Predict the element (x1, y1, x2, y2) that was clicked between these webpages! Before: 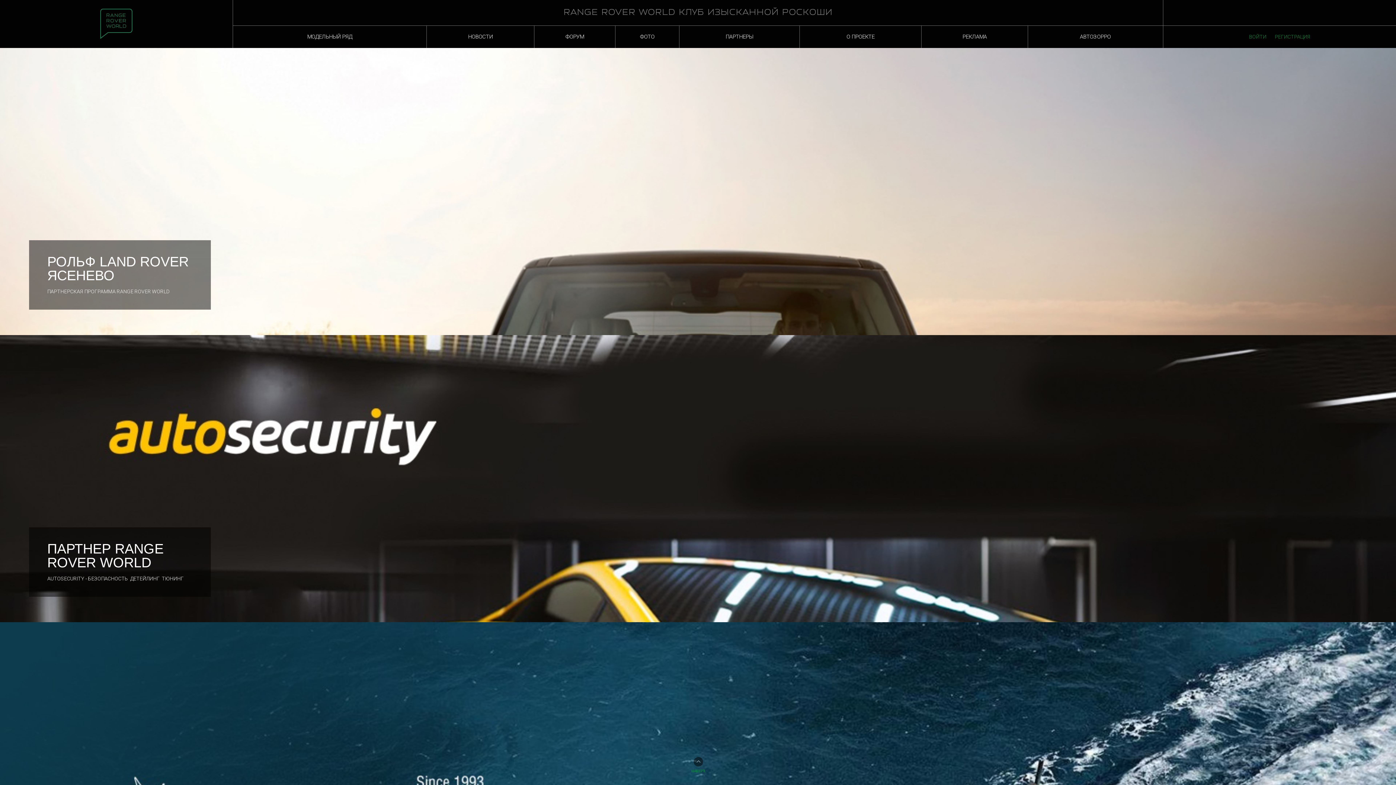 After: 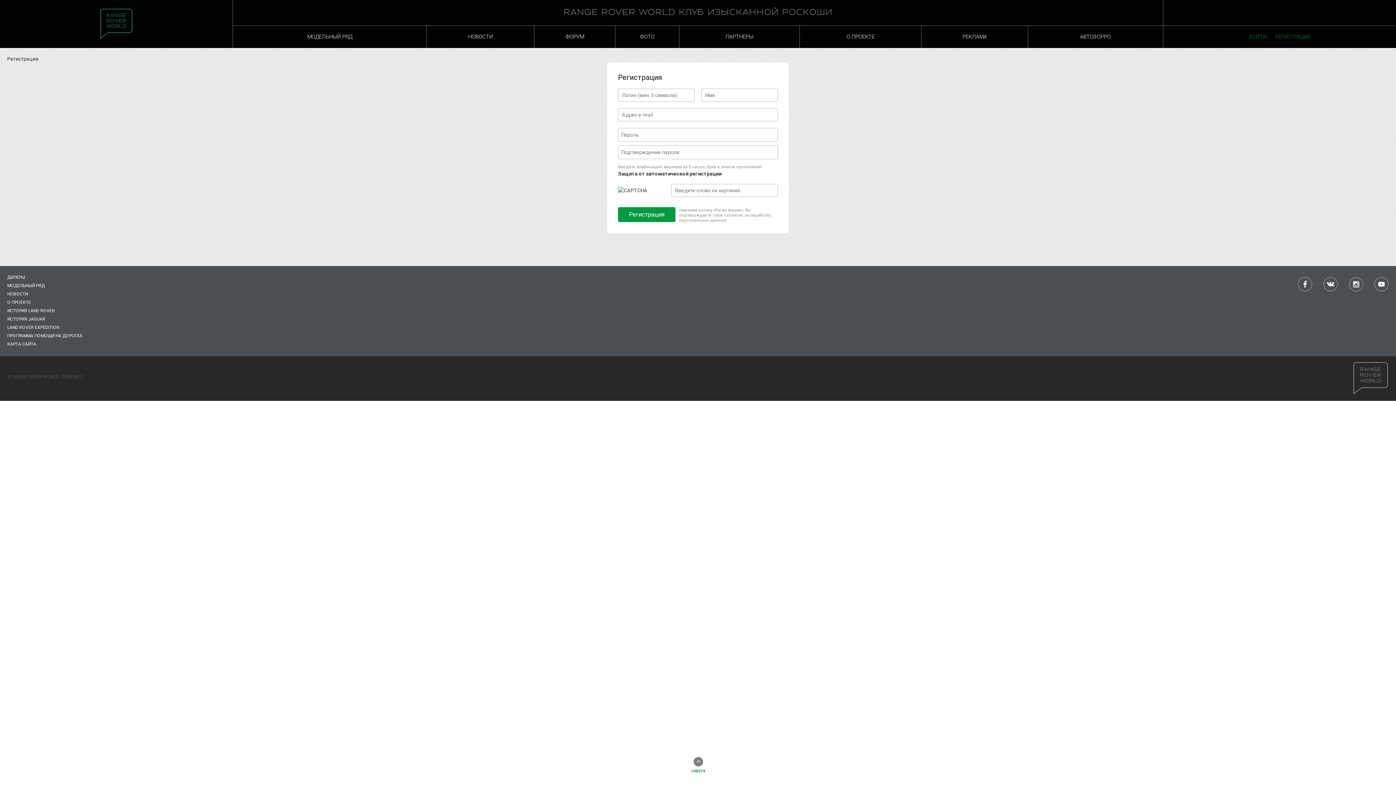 Action: bbox: (1271, 25, 1315, 47) label: РЕГИСТРАЦИЯ